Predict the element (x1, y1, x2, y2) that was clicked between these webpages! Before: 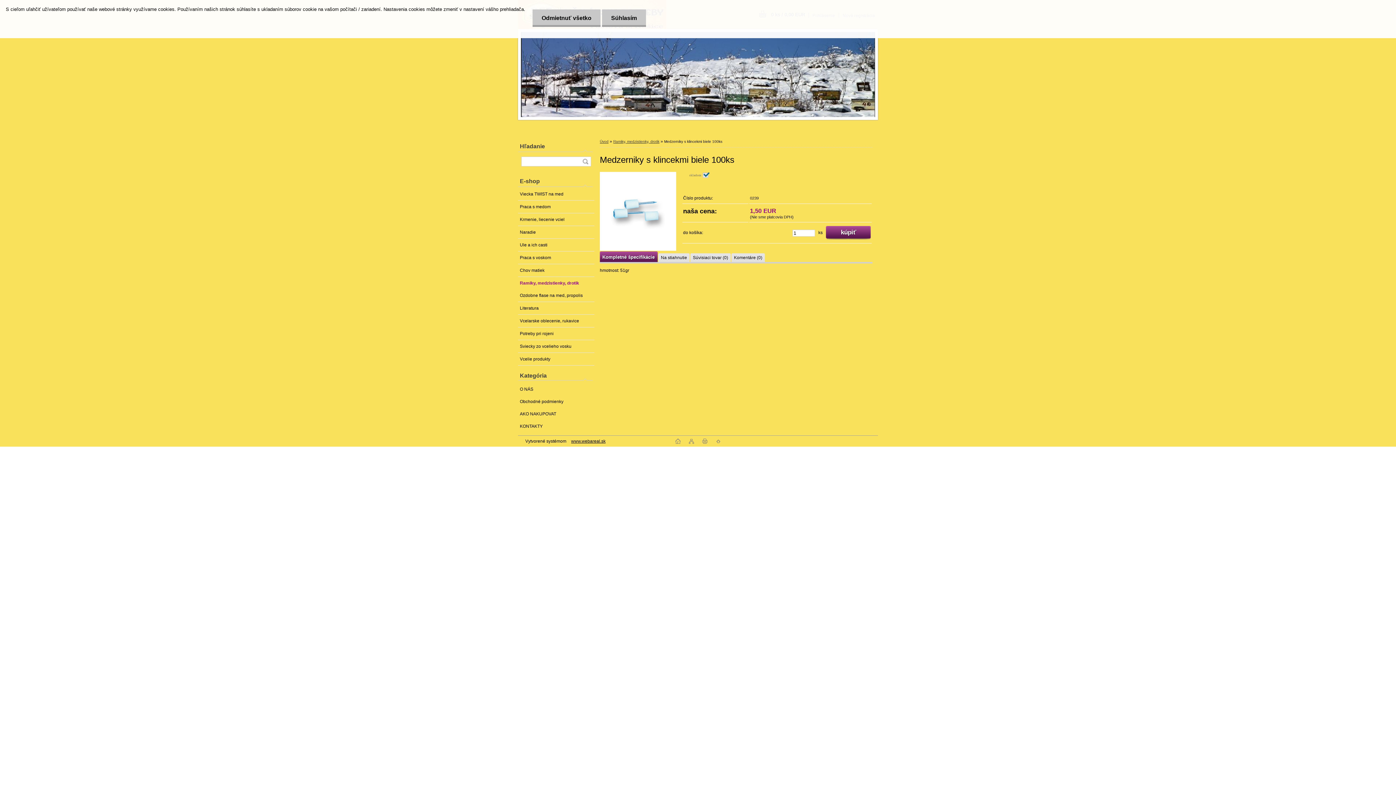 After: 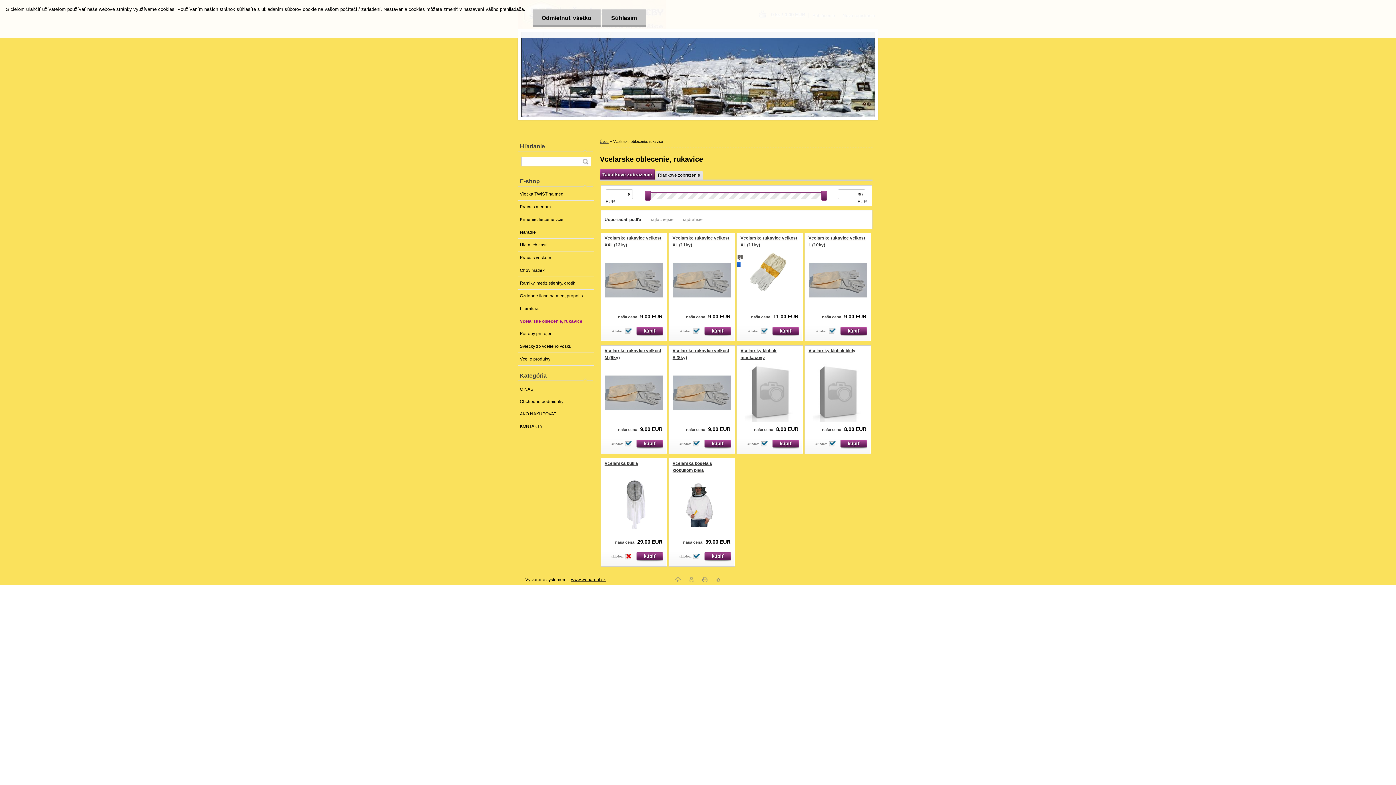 Action: label: Vcelarske oblecenie, rukavice bbox: (518, 314, 594, 327)